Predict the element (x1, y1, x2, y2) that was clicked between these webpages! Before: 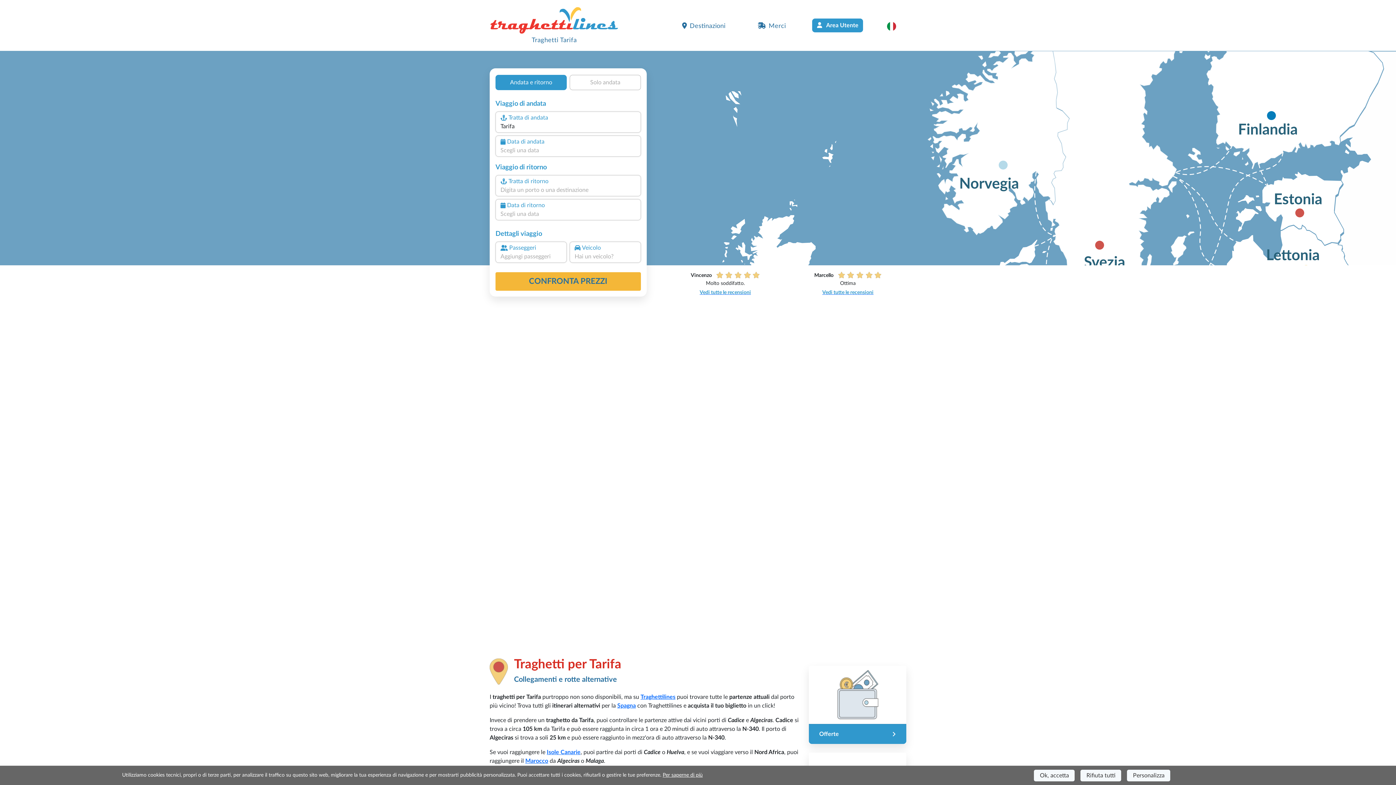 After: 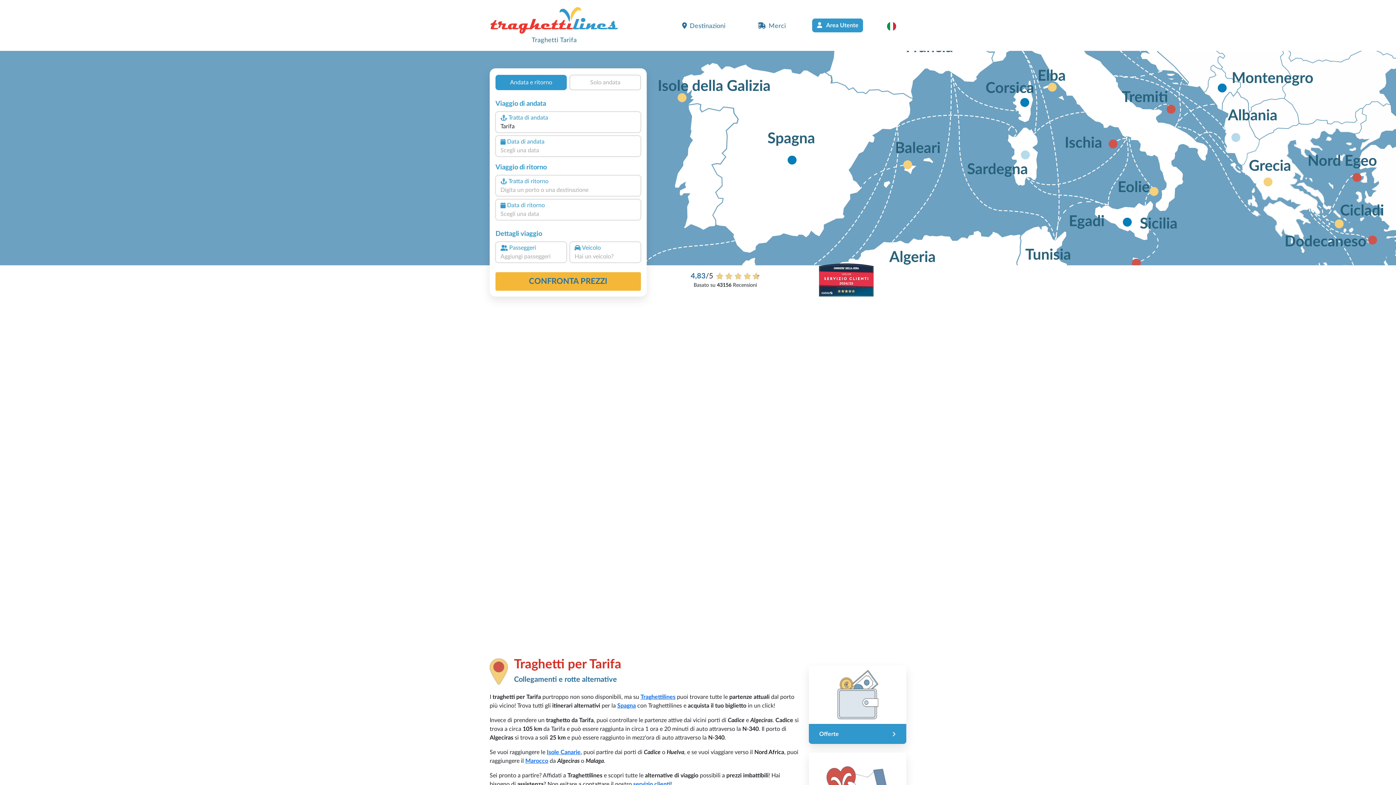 Action: bbox: (1034, 770, 1075, 781) label: Ok, accetta